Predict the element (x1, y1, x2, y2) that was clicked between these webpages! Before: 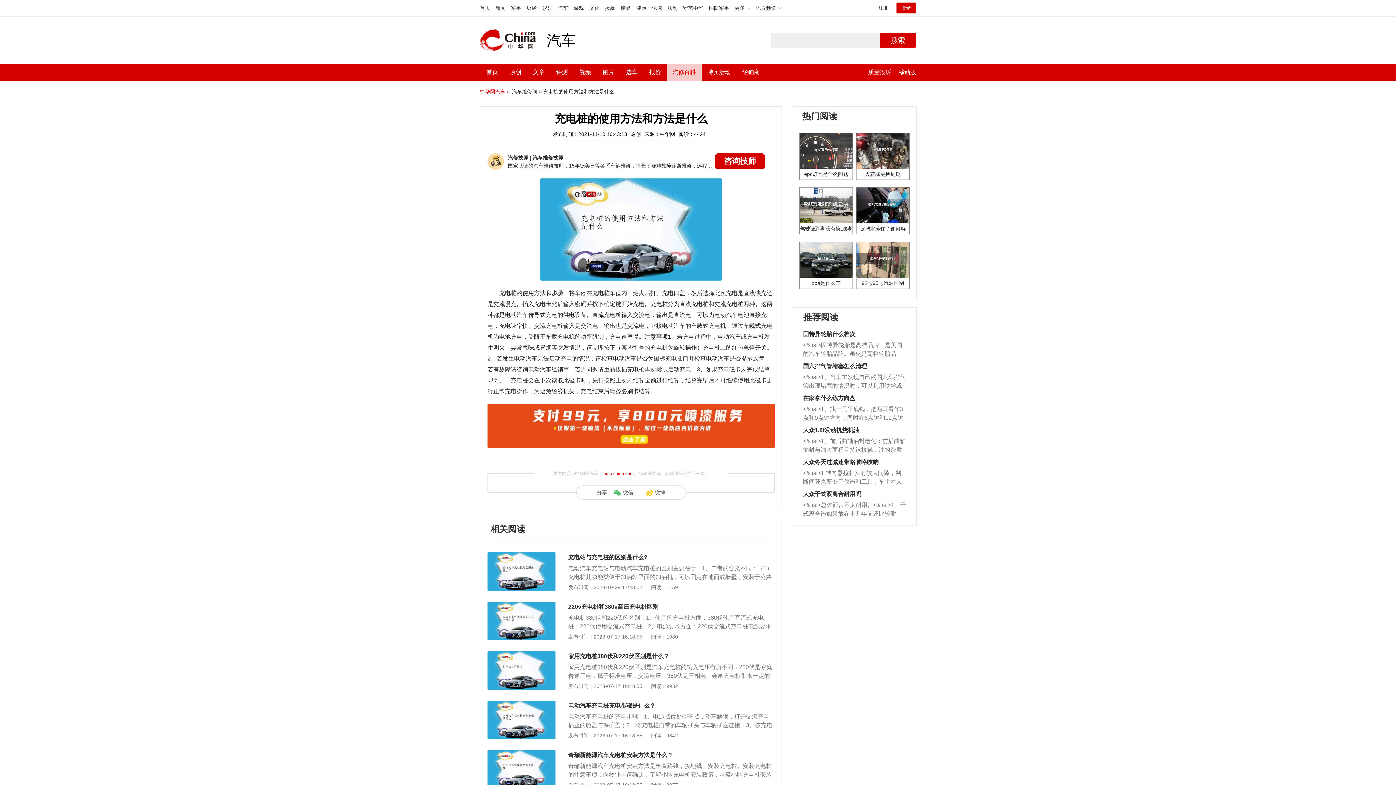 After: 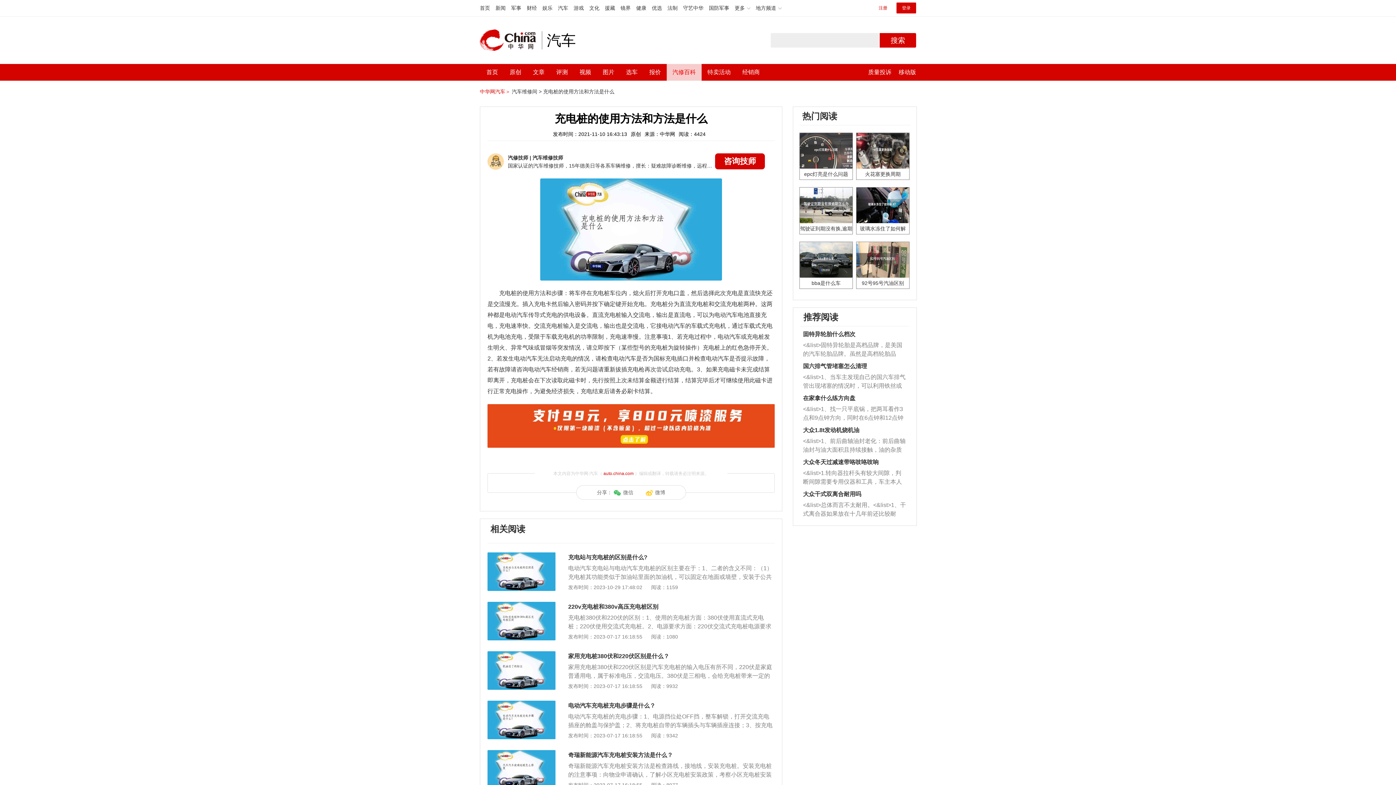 Action: label: 注册 bbox: (873, 2, 893, 13)